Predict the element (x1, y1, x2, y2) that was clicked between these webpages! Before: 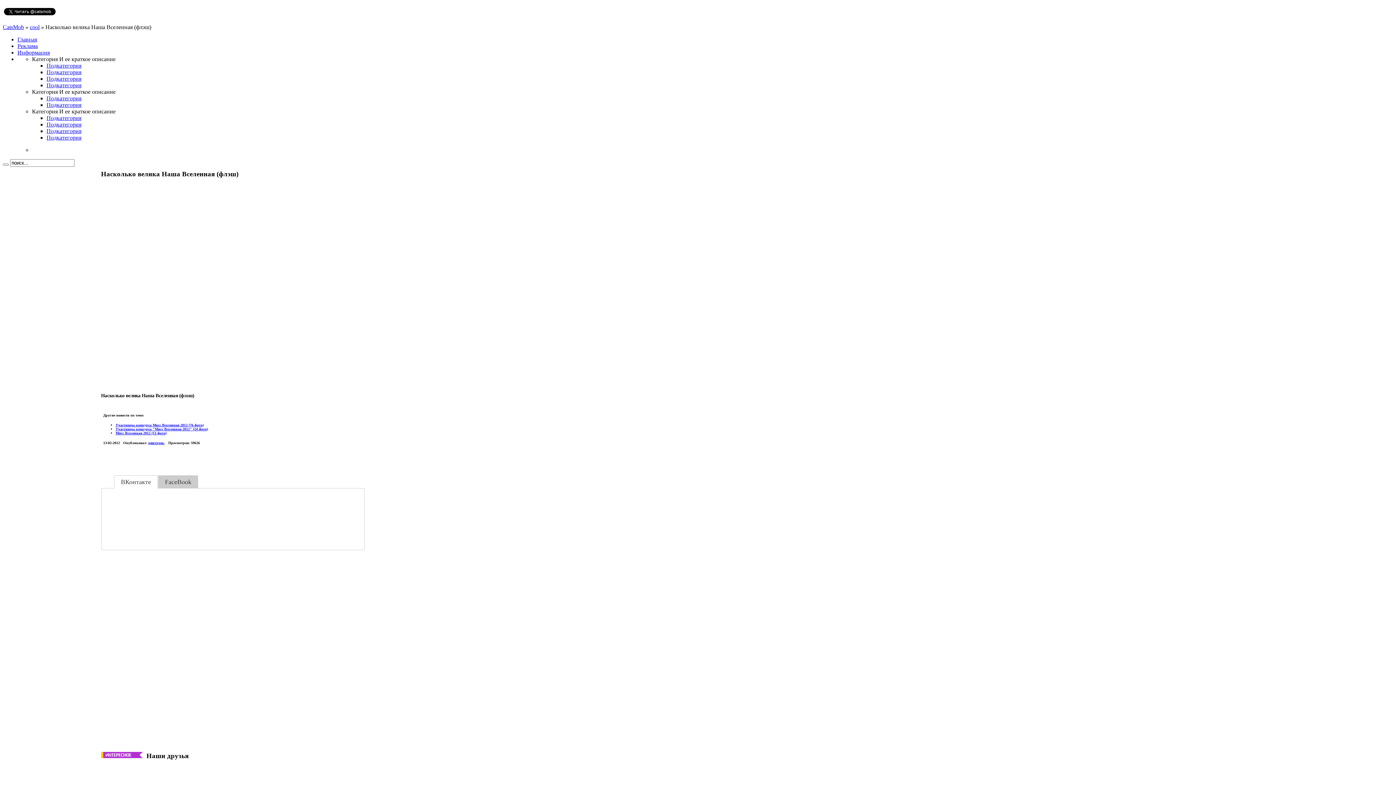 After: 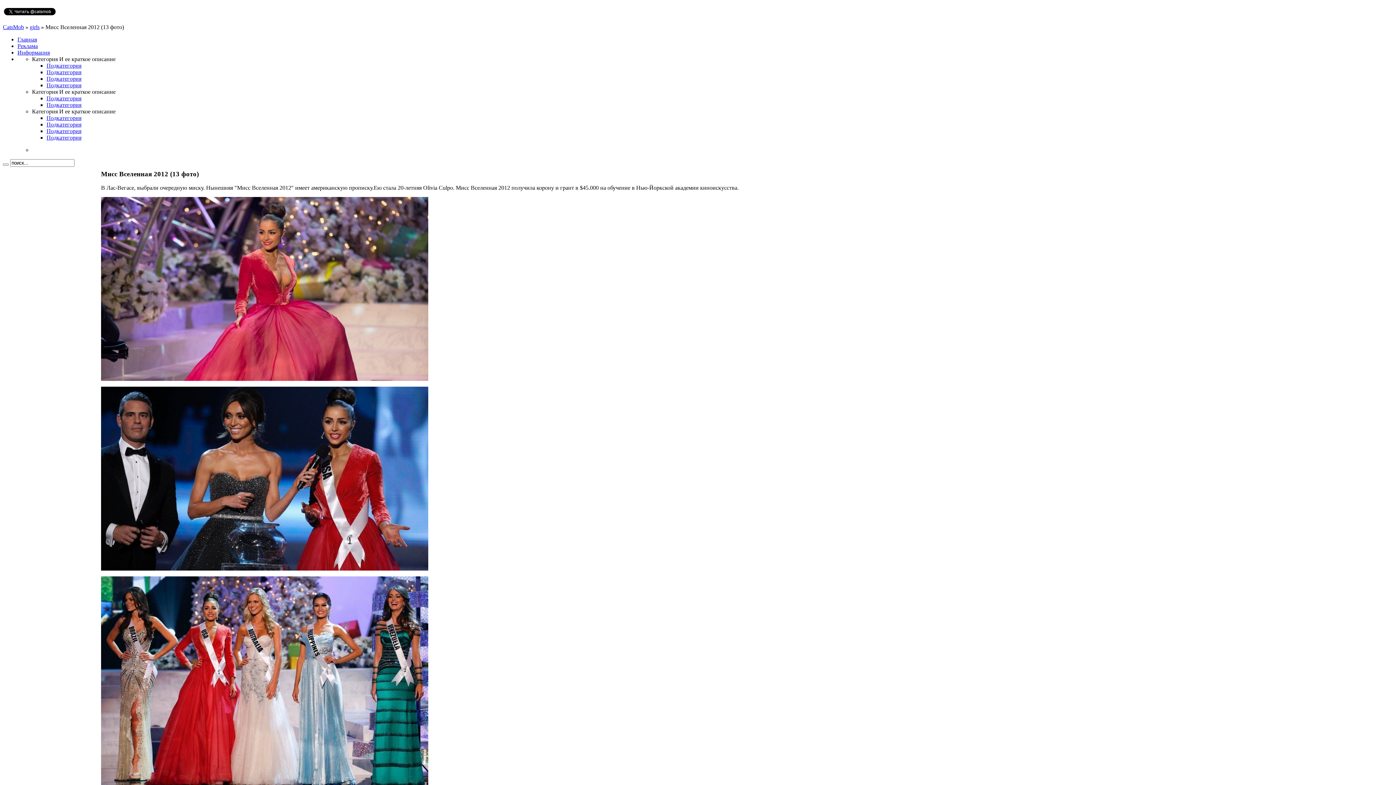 Action: label: Мисс Вселенная 2012 (13 фото) bbox: (115, 431, 166, 435)